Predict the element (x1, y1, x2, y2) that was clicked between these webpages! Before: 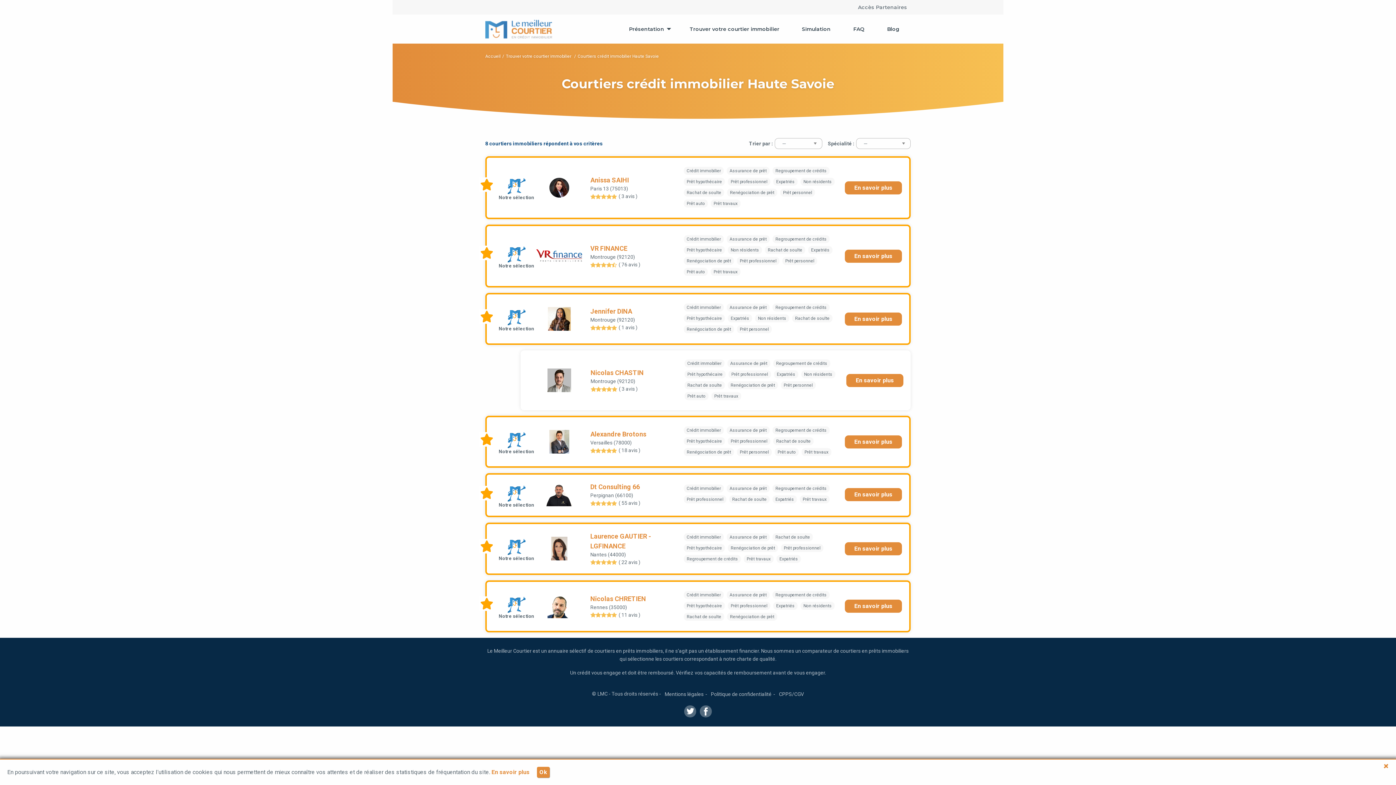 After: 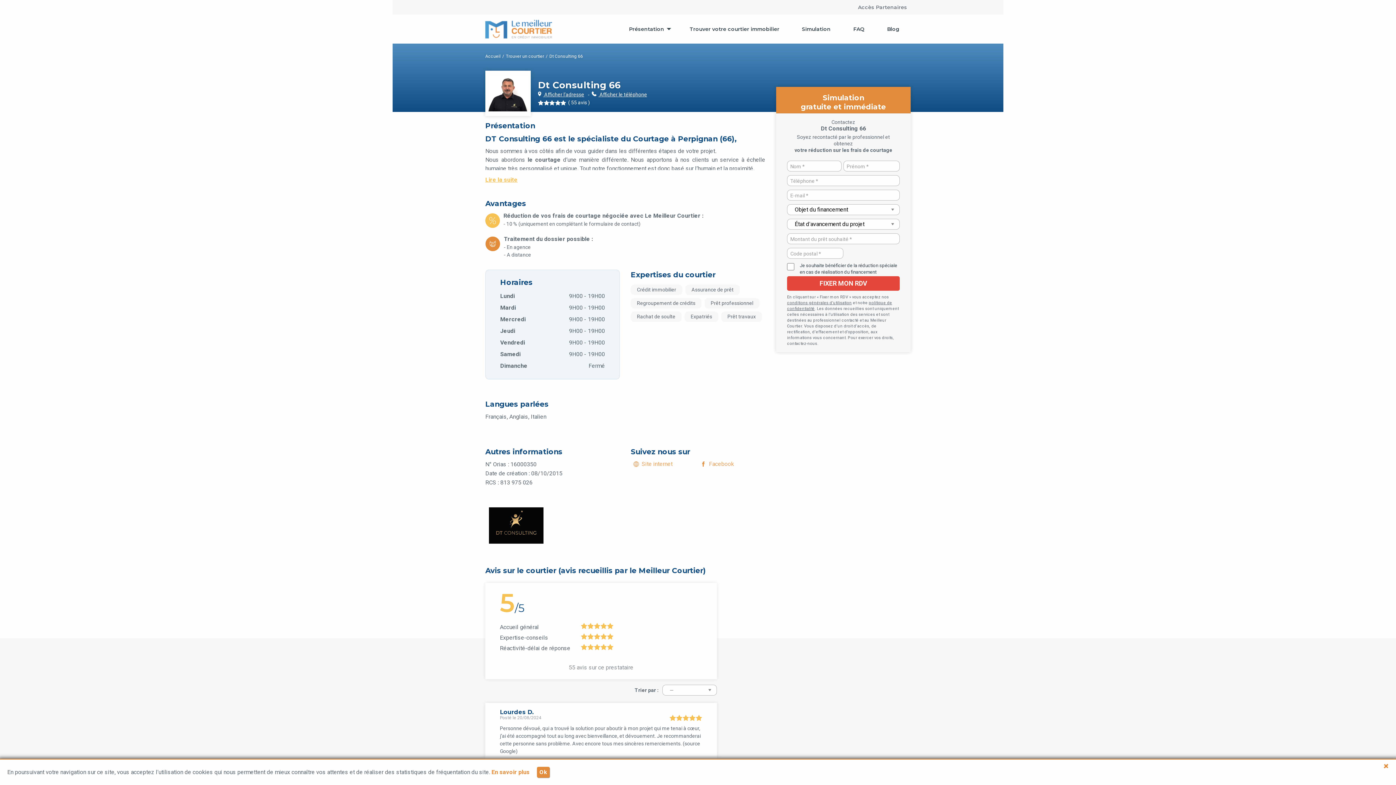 Action: bbox: (590, 482, 639, 492) label: Dt Consulting 66